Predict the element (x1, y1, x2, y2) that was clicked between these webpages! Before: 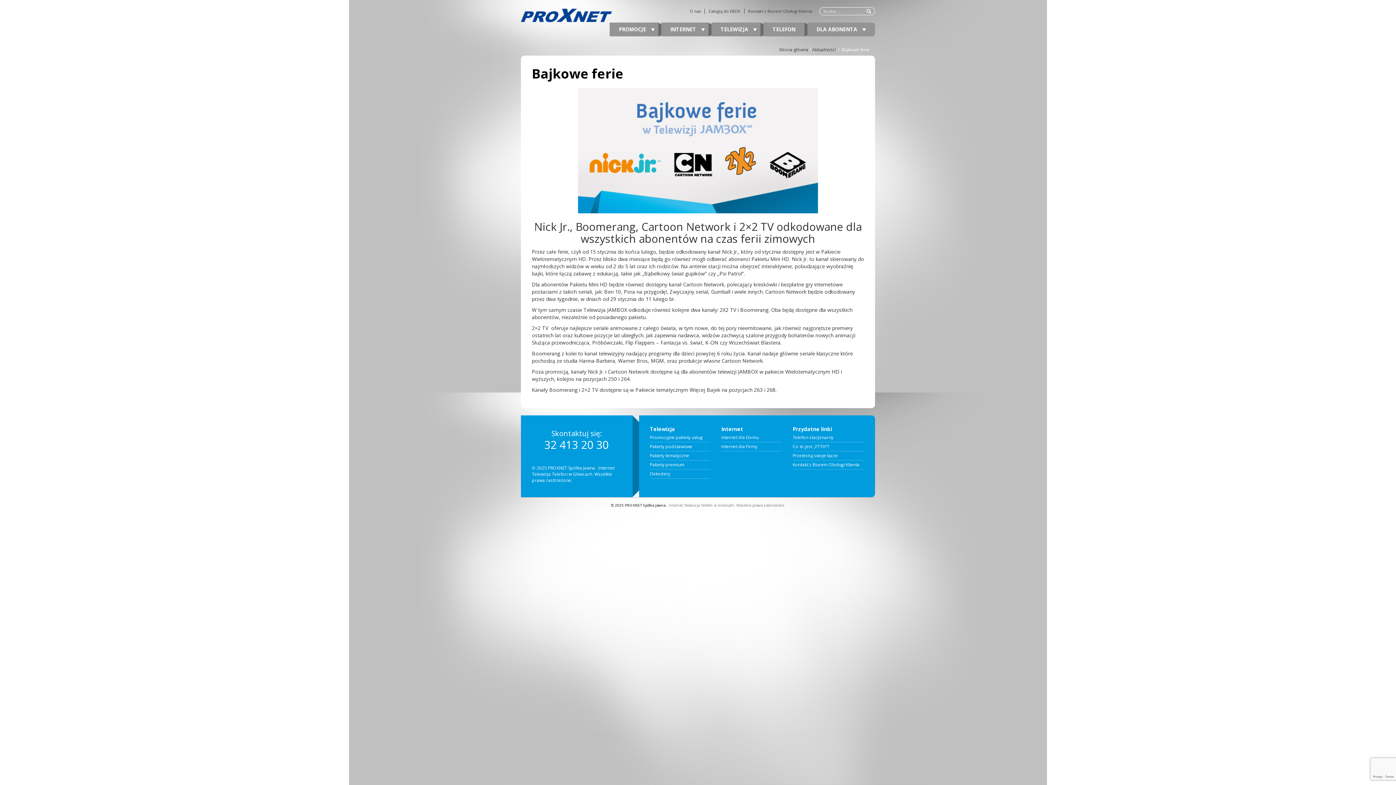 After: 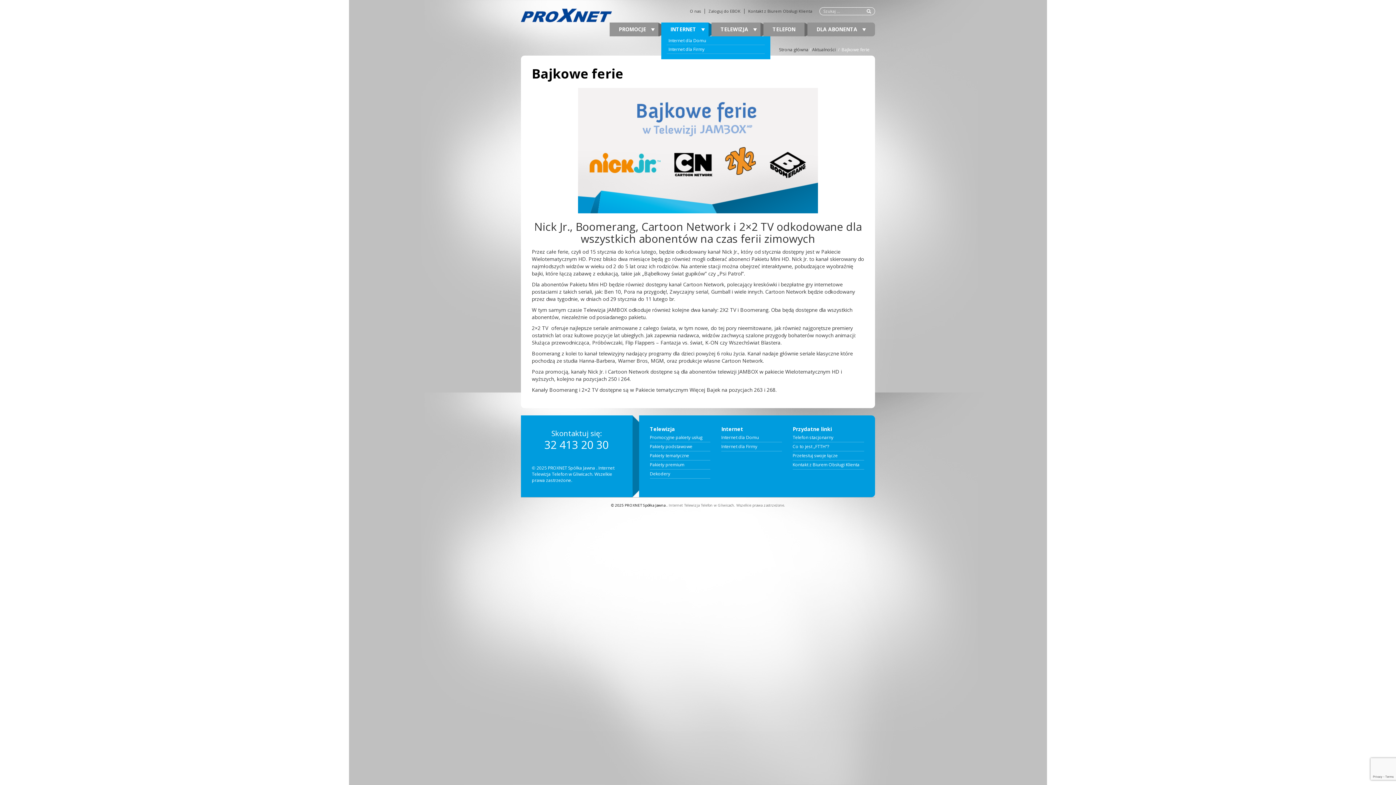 Action: label: INTERNET  bbox: (661, 22, 708, 36)